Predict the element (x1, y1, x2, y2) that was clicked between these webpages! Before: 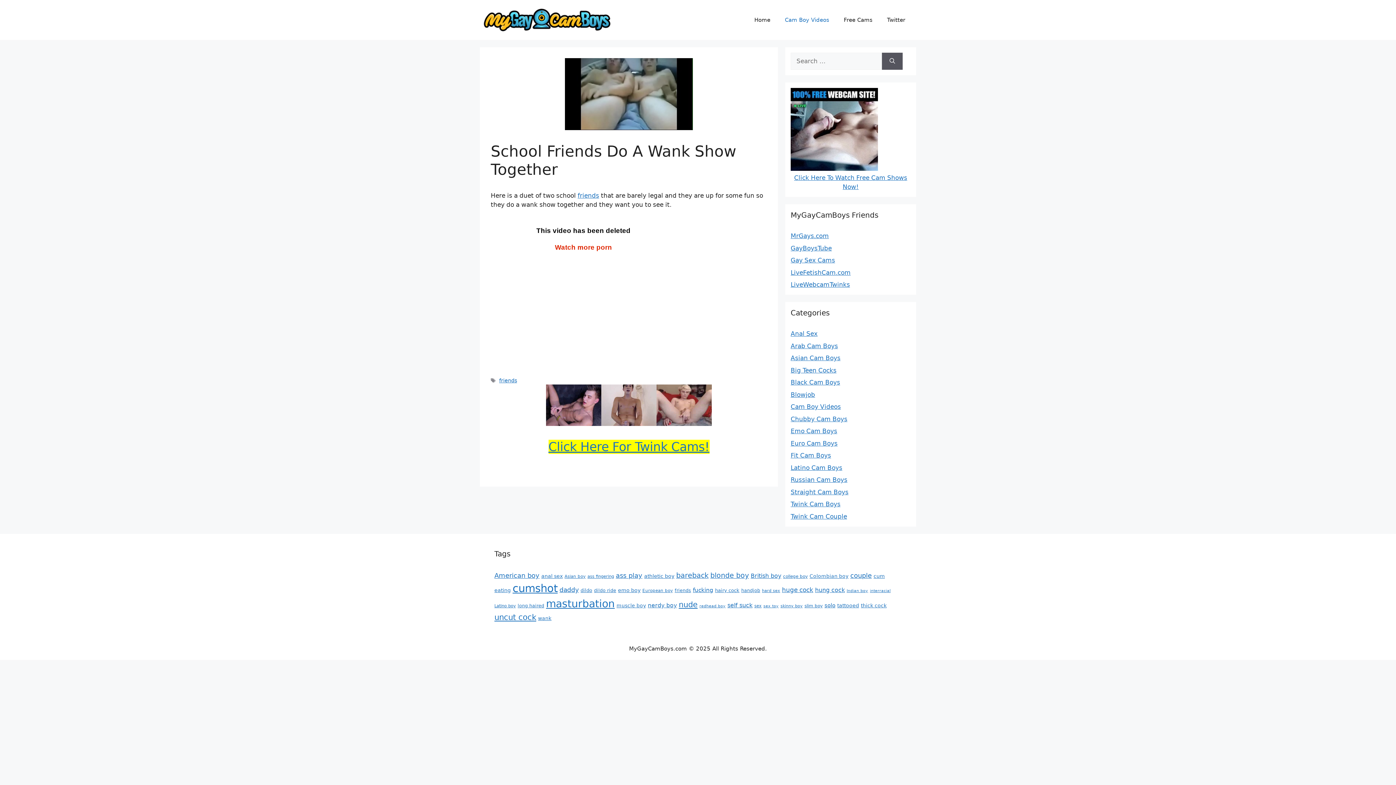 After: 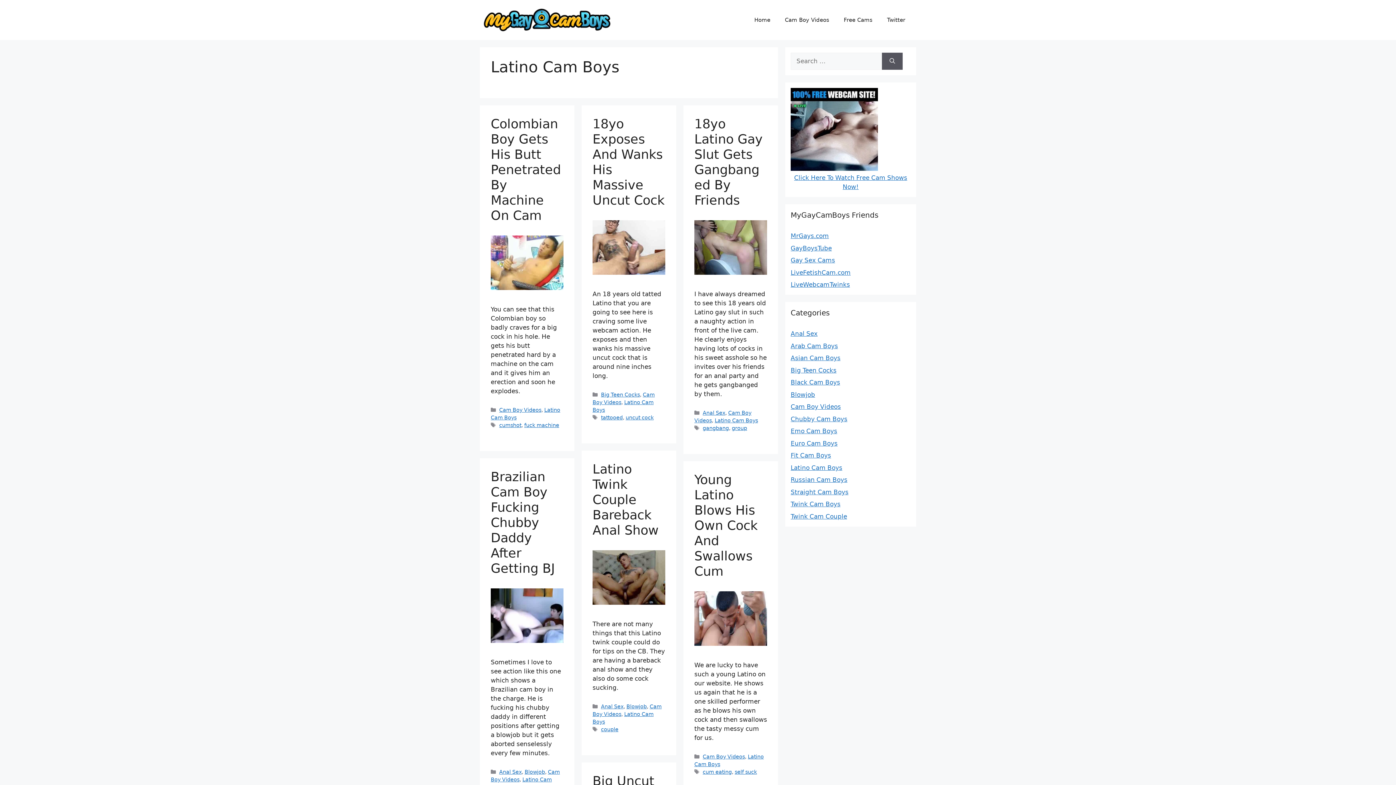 Action: label: Latino Cam Boys bbox: (790, 464, 842, 471)